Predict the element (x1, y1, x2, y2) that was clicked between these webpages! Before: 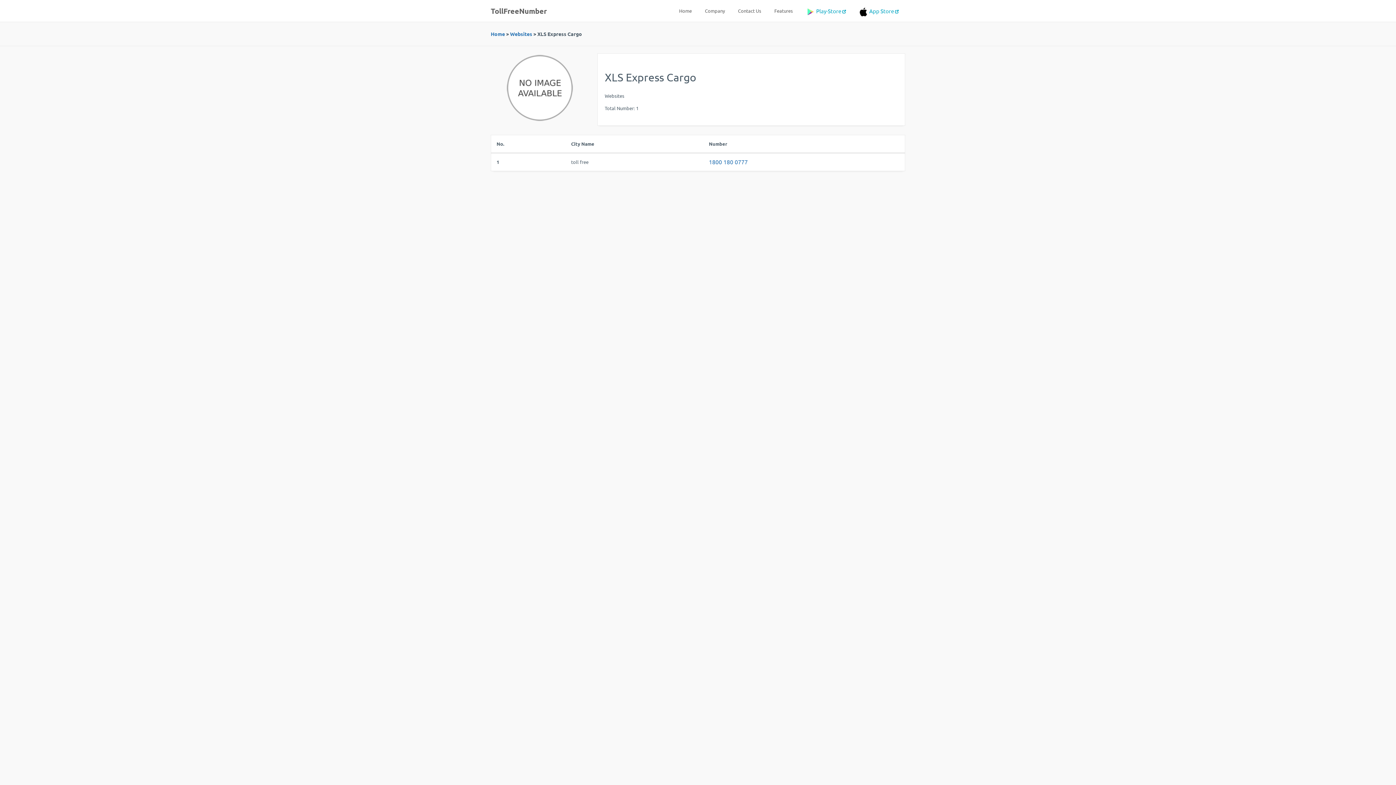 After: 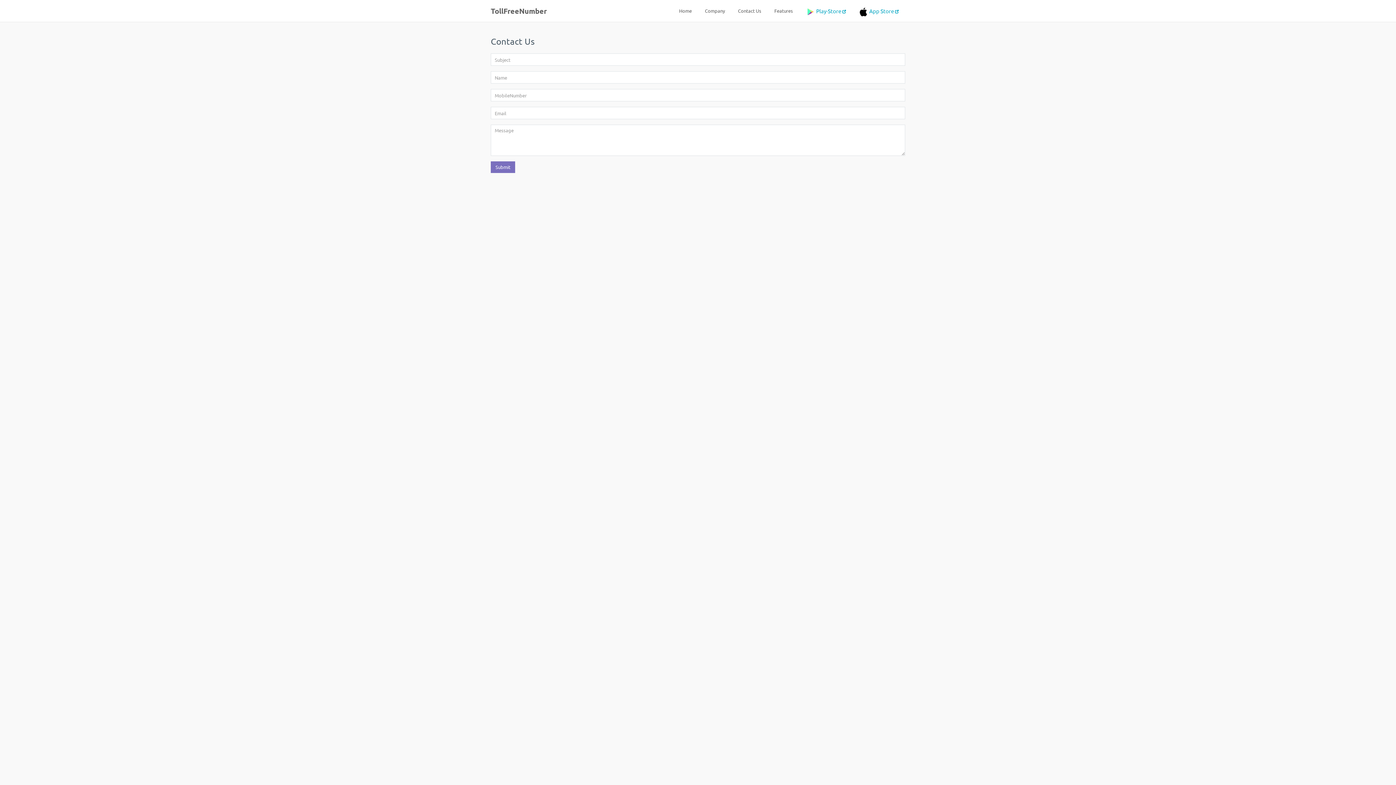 Action: label: Contact Us bbox: (731, 0, 768, 21)